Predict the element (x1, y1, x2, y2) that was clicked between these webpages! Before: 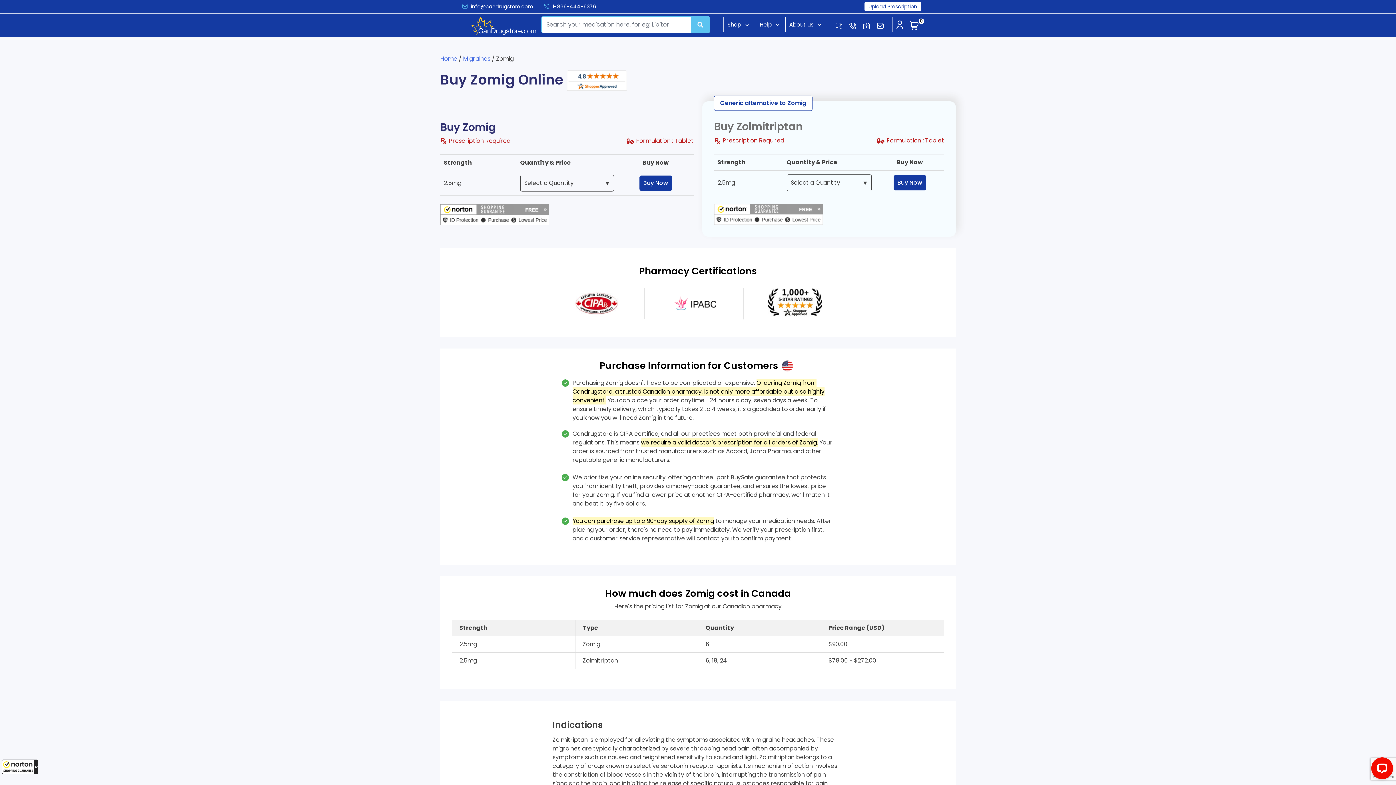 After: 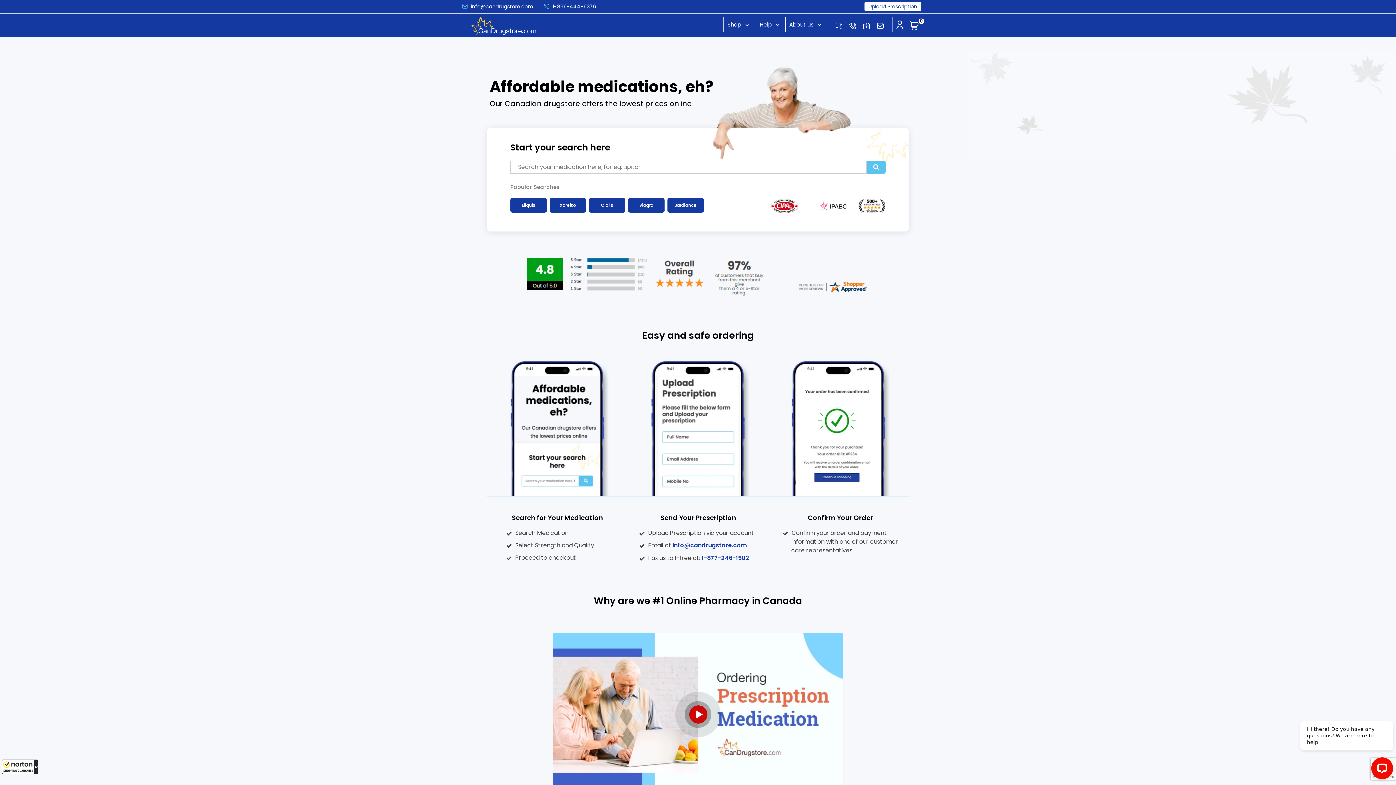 Action: bbox: (440, 54, 457, 62) label: Home